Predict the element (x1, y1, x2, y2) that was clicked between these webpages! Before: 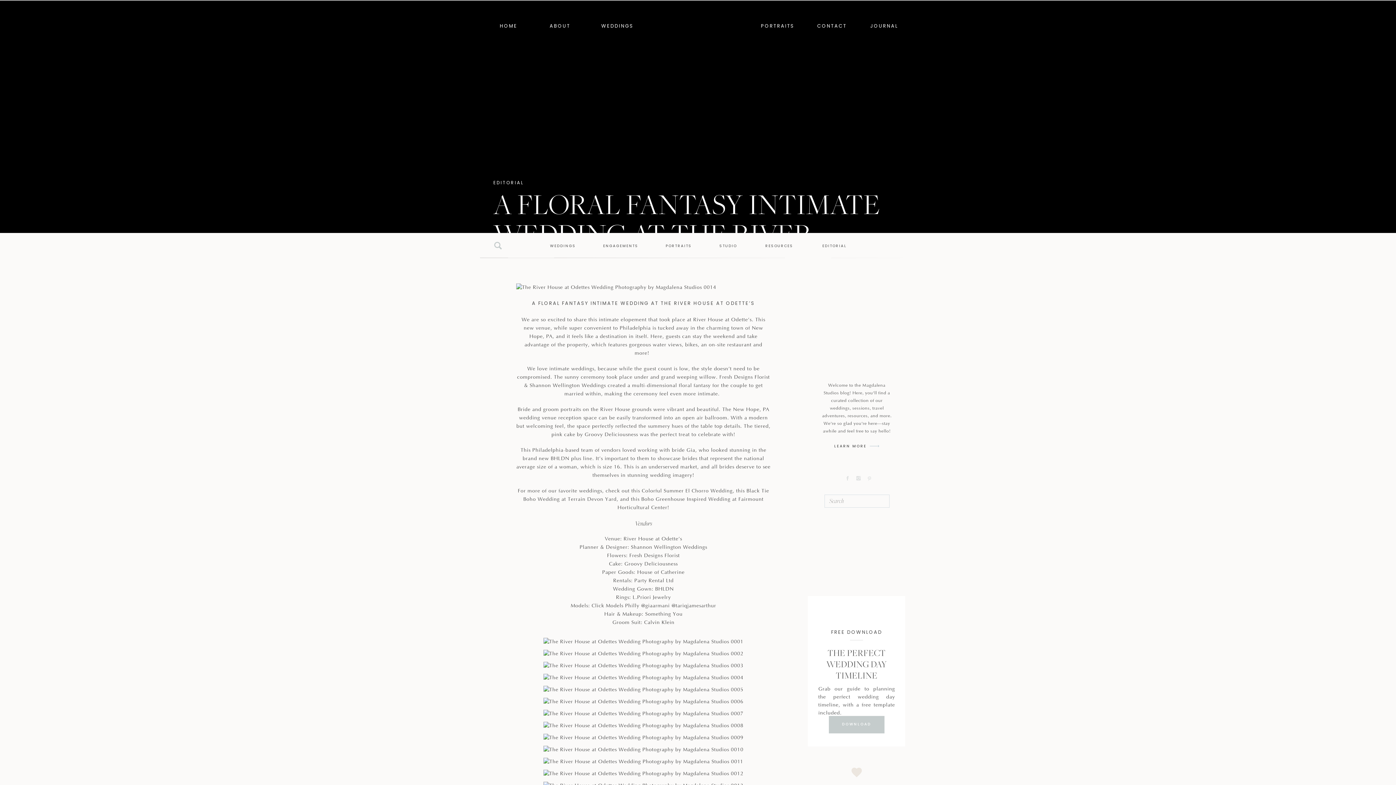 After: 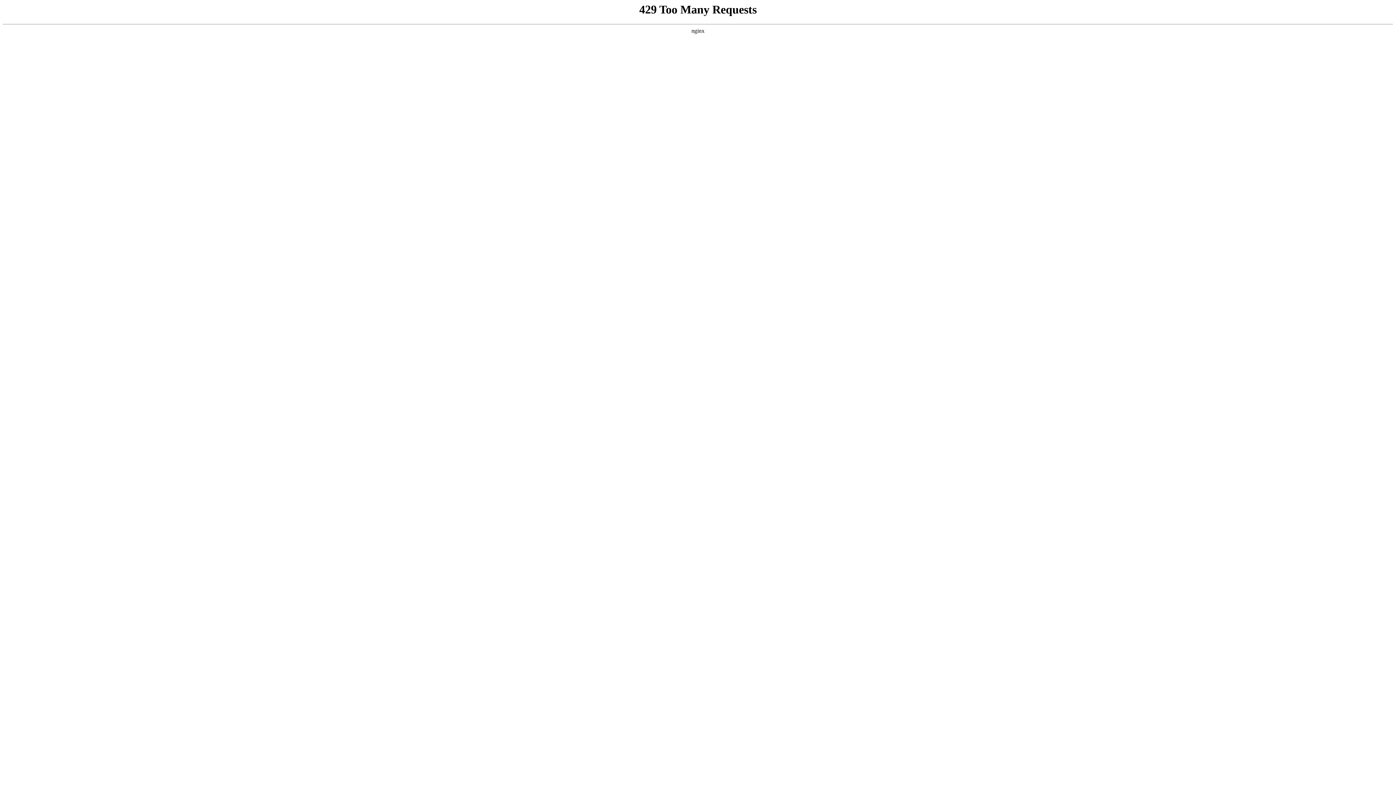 Action: bbox: (646, 15, 749, 41)